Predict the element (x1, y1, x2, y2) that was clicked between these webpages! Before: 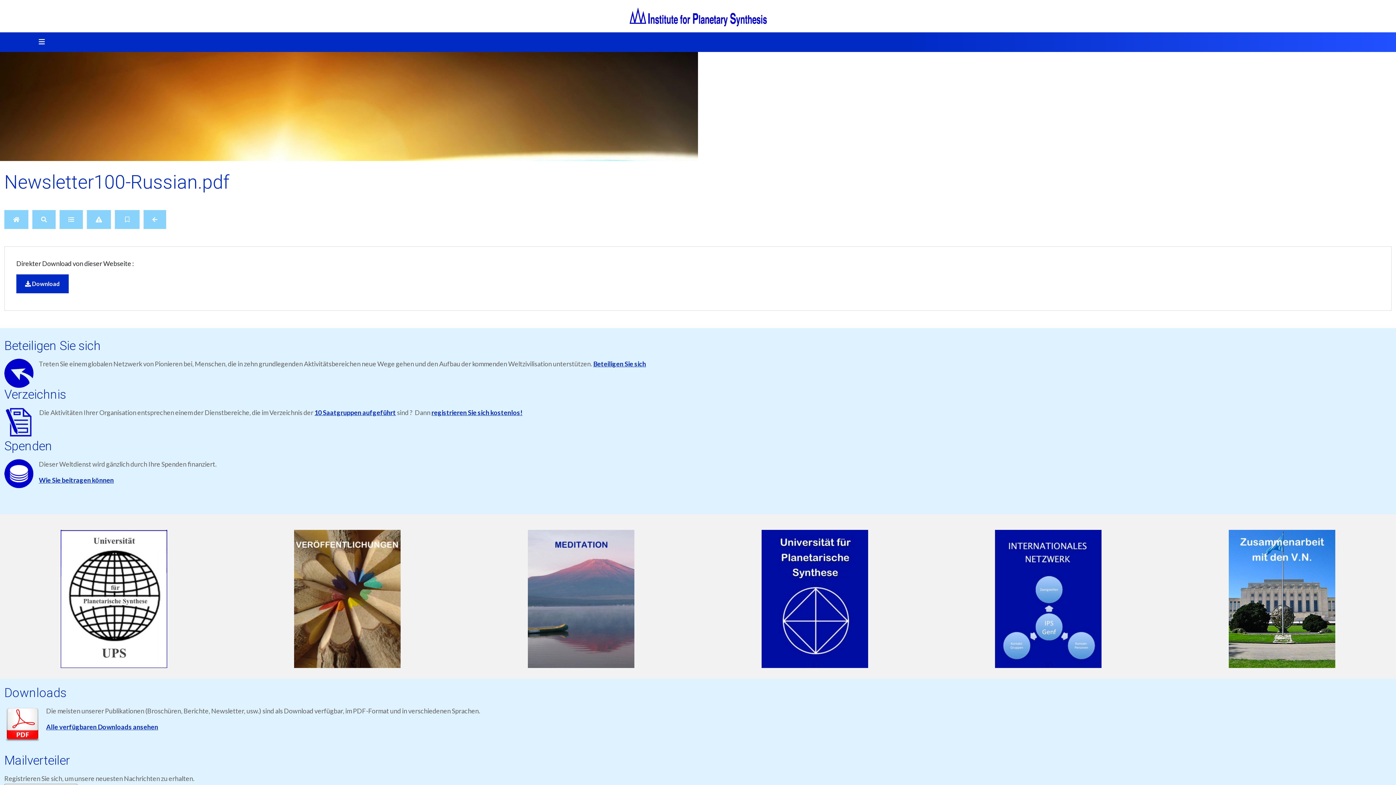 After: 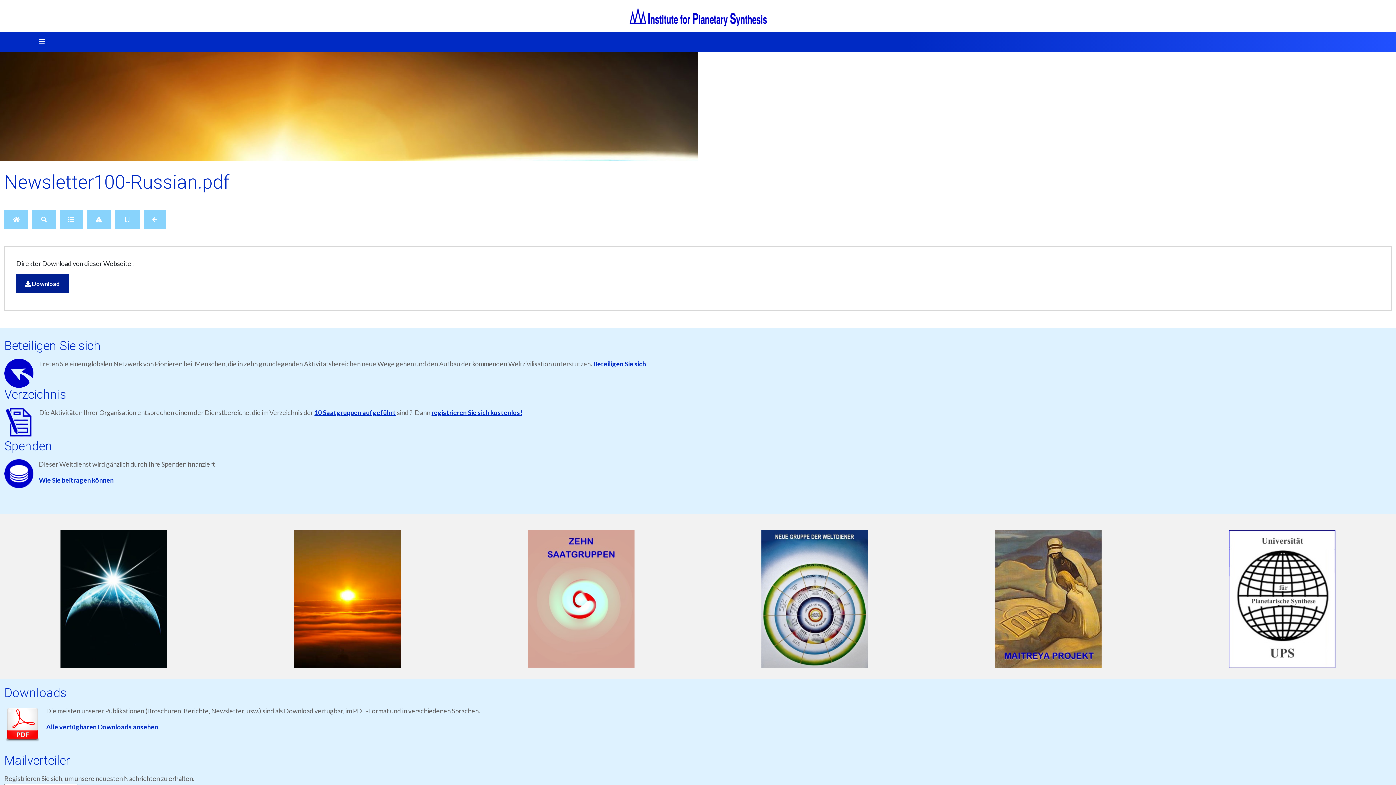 Action: bbox: (16, 274, 68, 293) label:  Download